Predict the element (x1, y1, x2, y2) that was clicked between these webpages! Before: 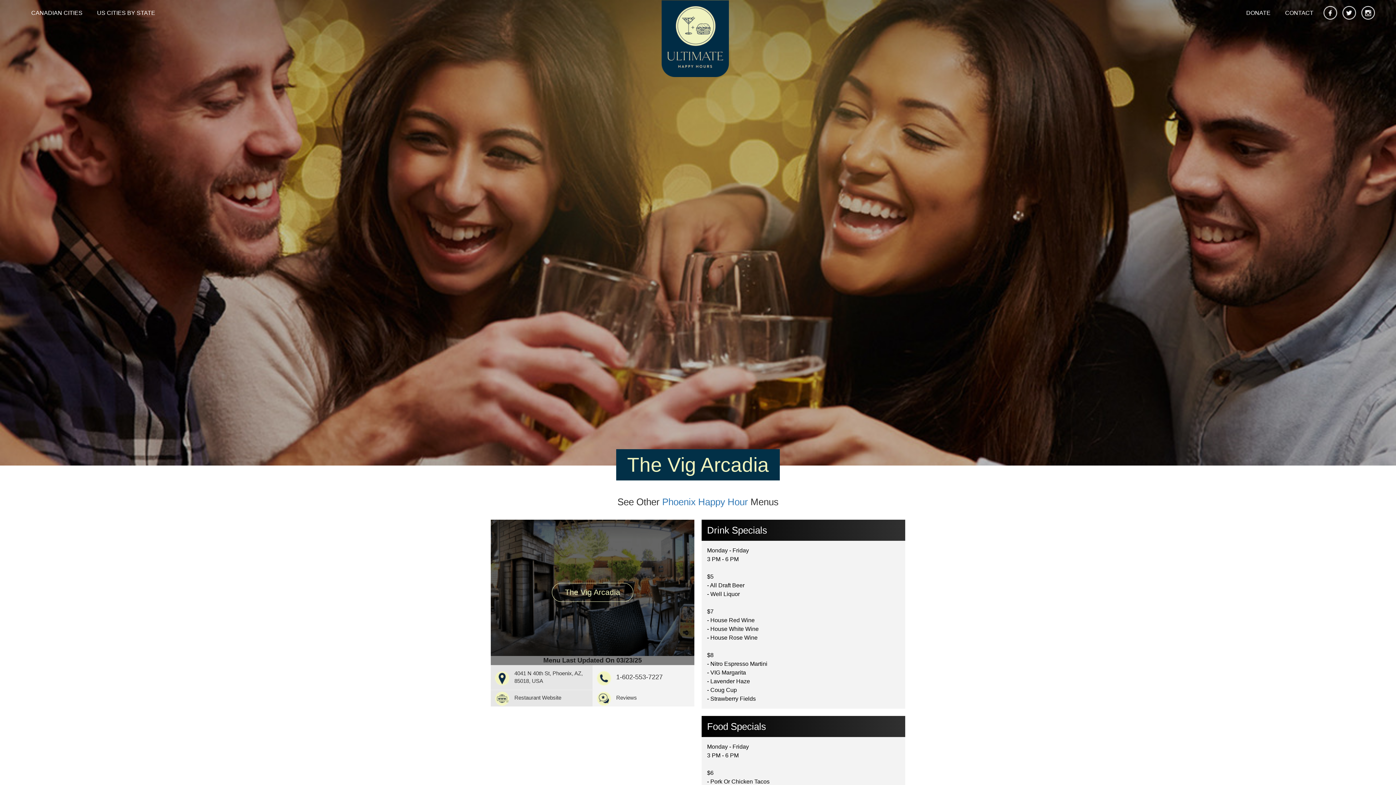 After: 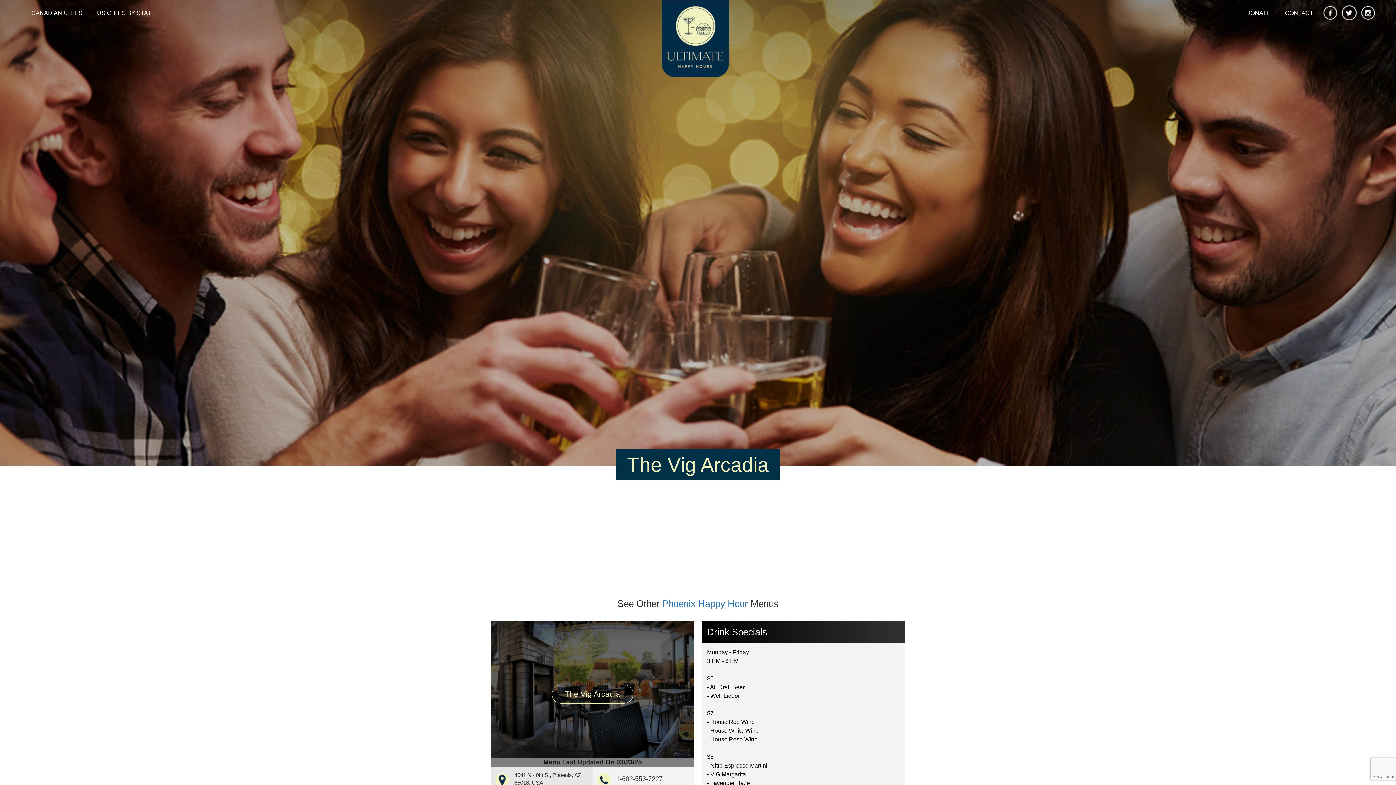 Action: bbox: (1340, 0, 1358, 25)